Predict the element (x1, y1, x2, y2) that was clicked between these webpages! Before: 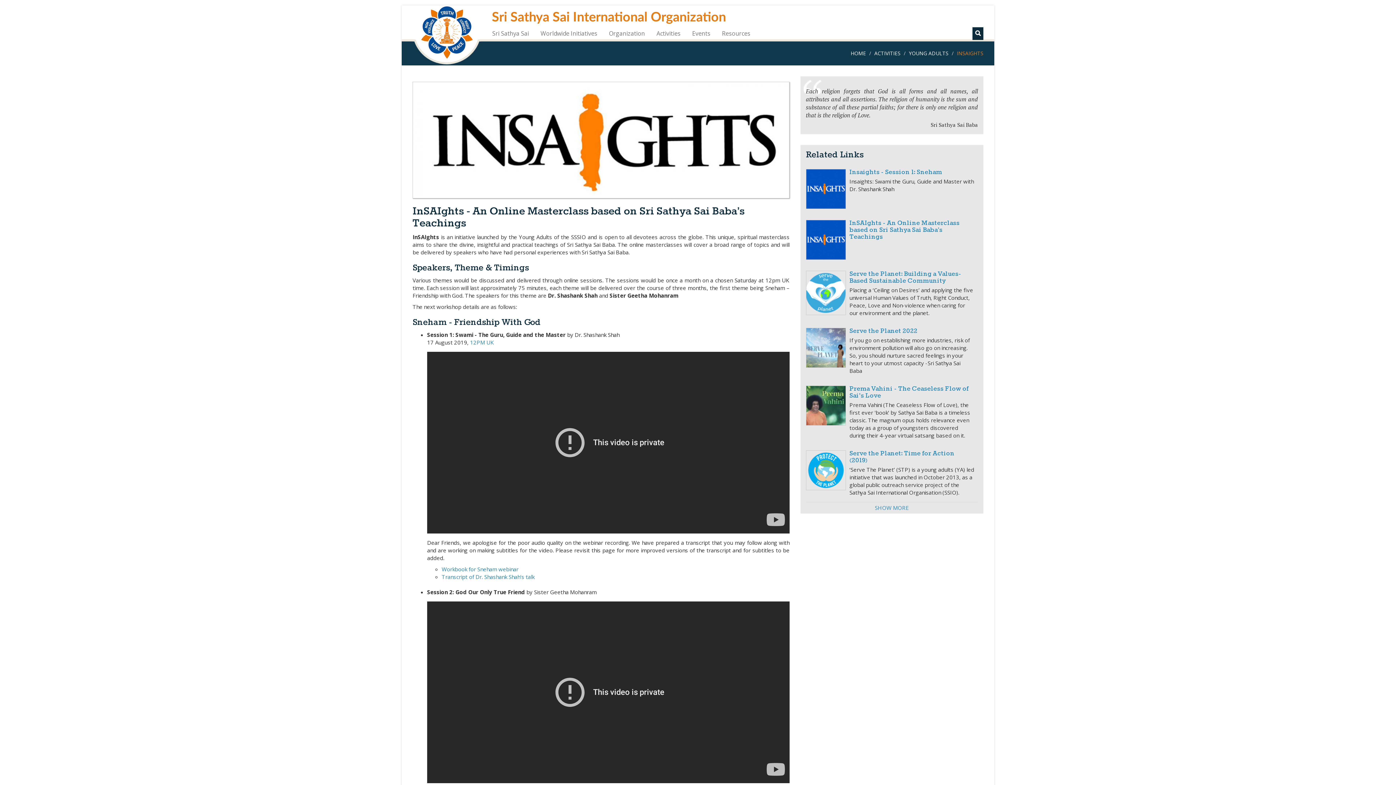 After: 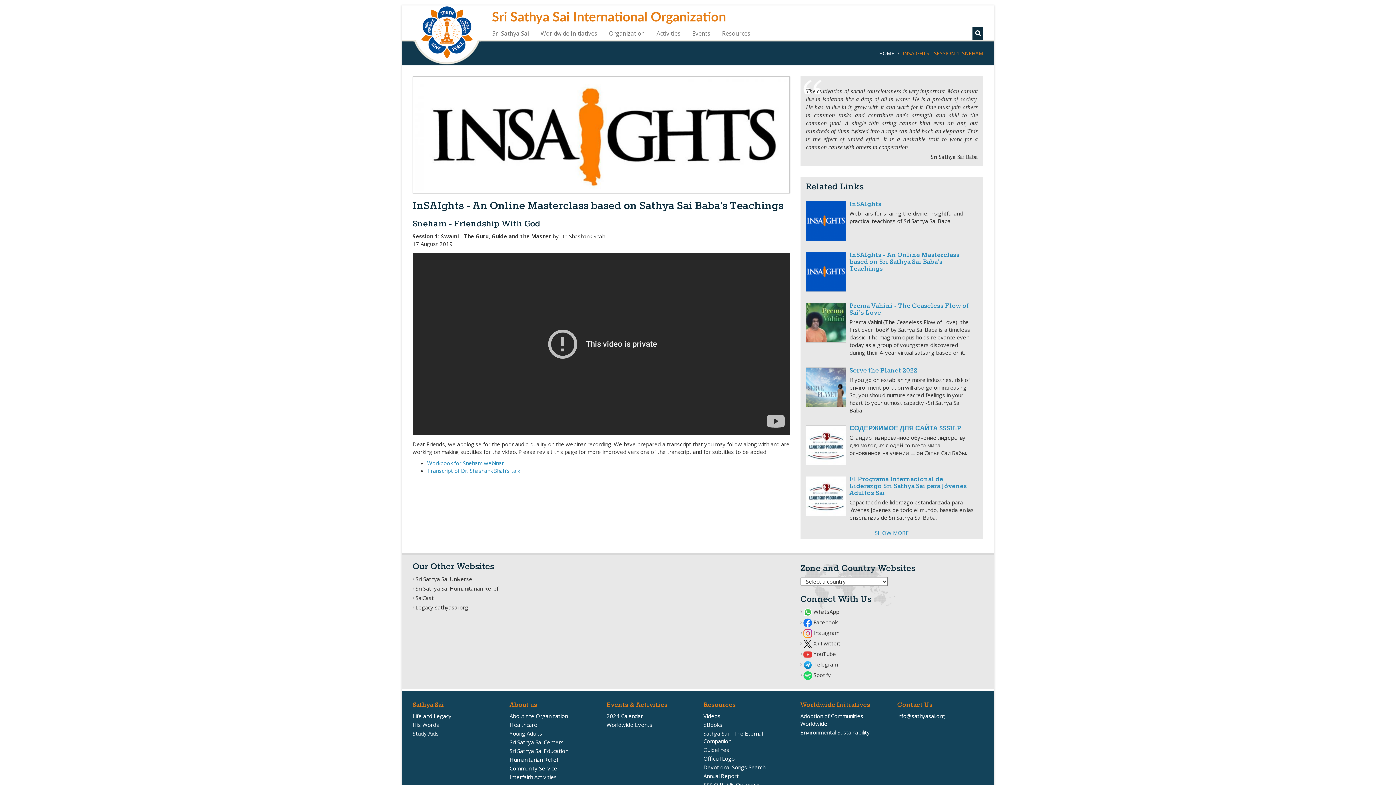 Action: label: Insaights - Session 1: Sneham bbox: (849, 168, 942, 176)